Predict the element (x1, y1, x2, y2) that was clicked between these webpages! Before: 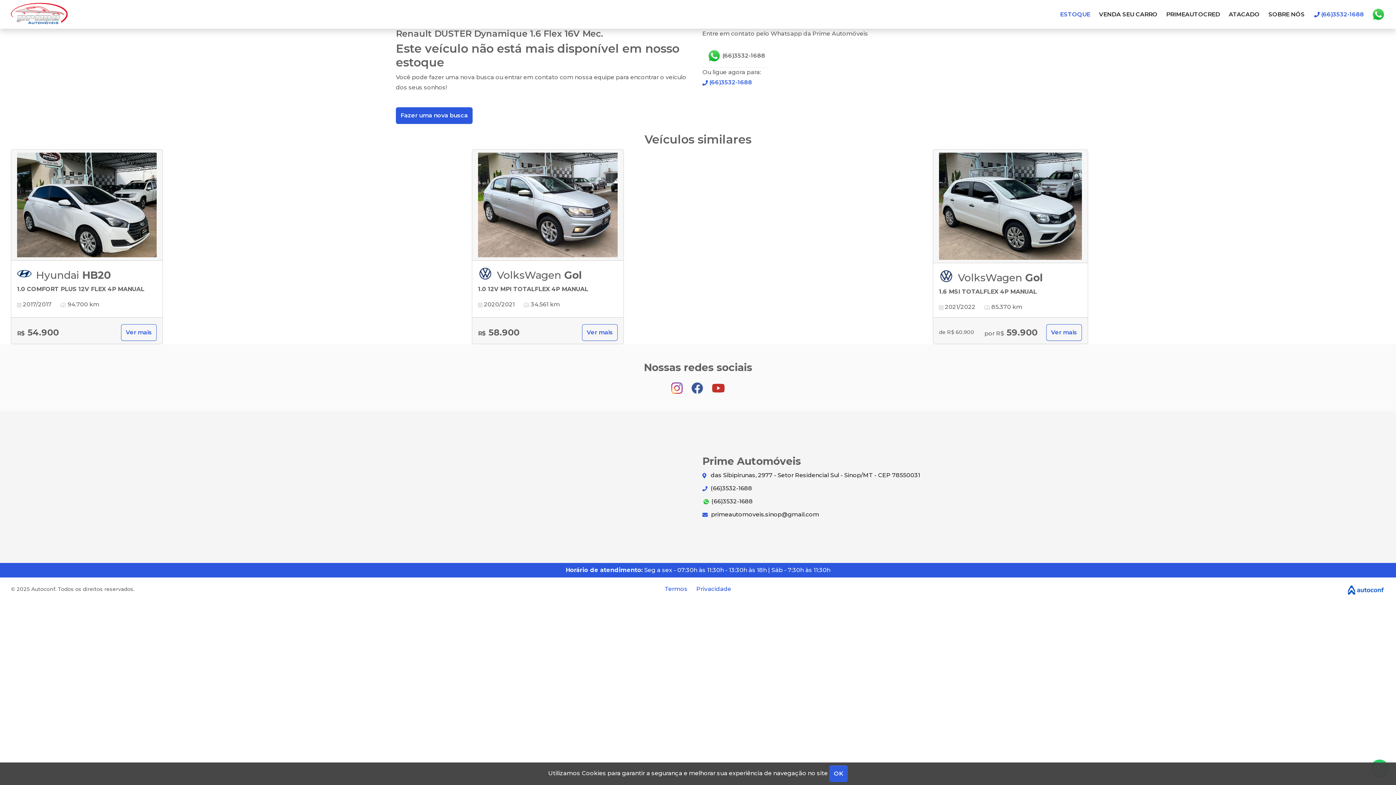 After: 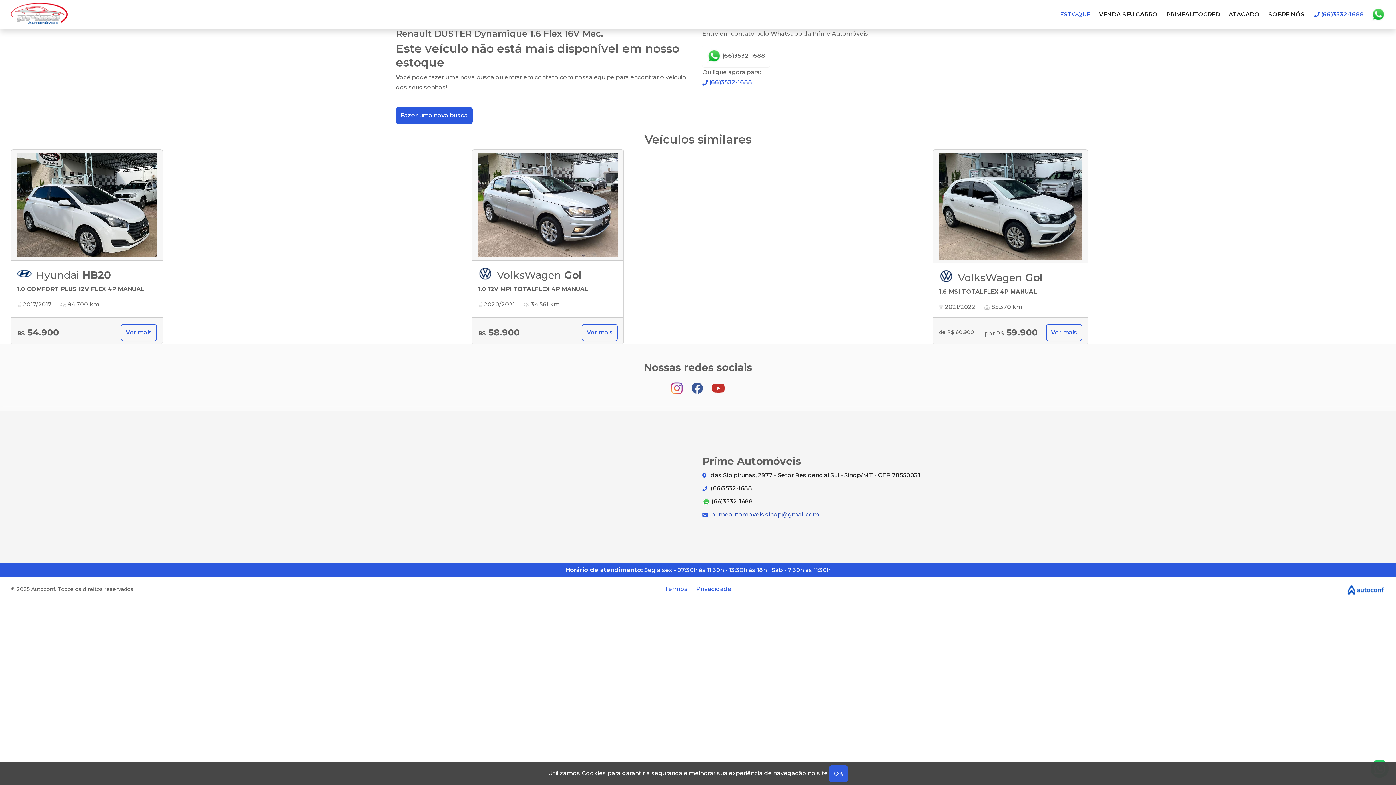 Action: label:  primeautomoveis.sinop@gmail.com bbox: (702, 510, 1385, 519)